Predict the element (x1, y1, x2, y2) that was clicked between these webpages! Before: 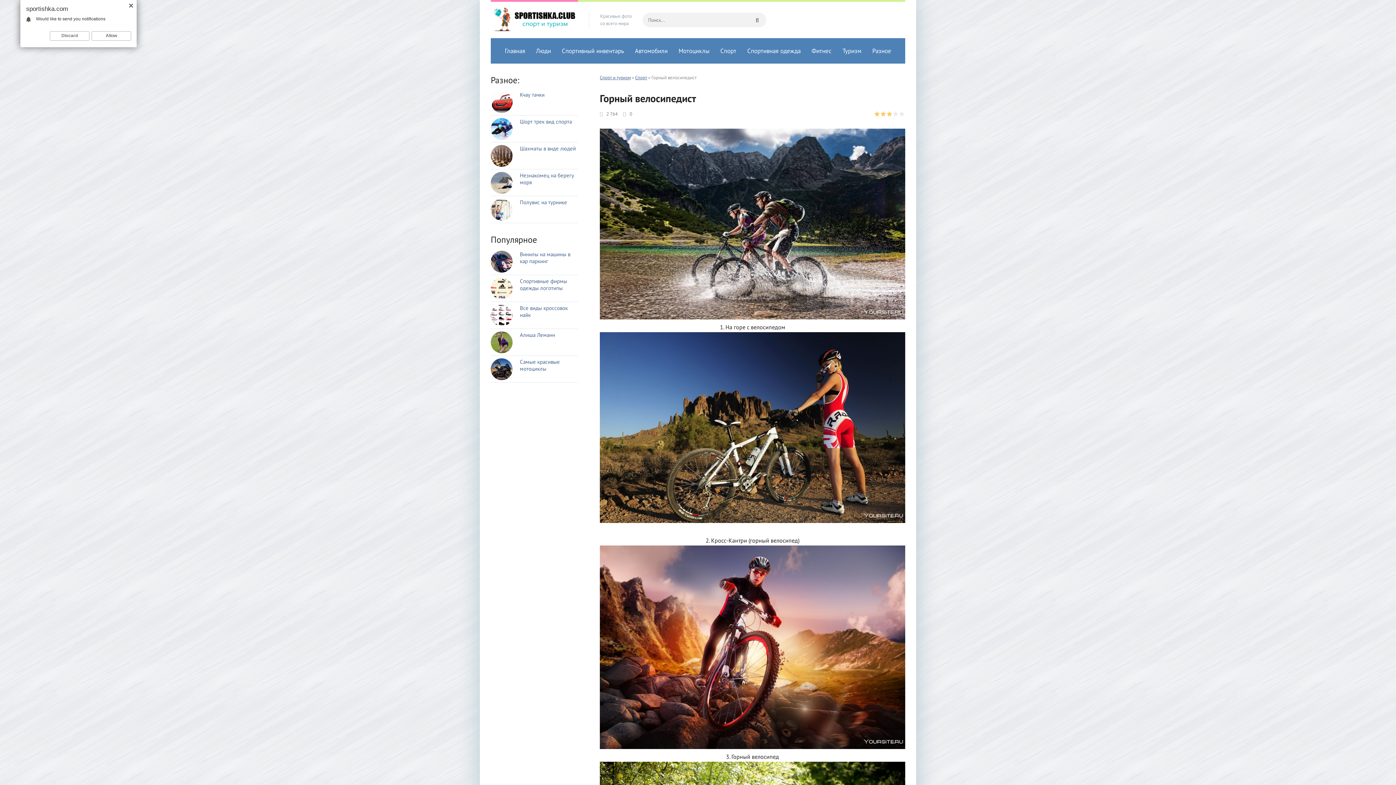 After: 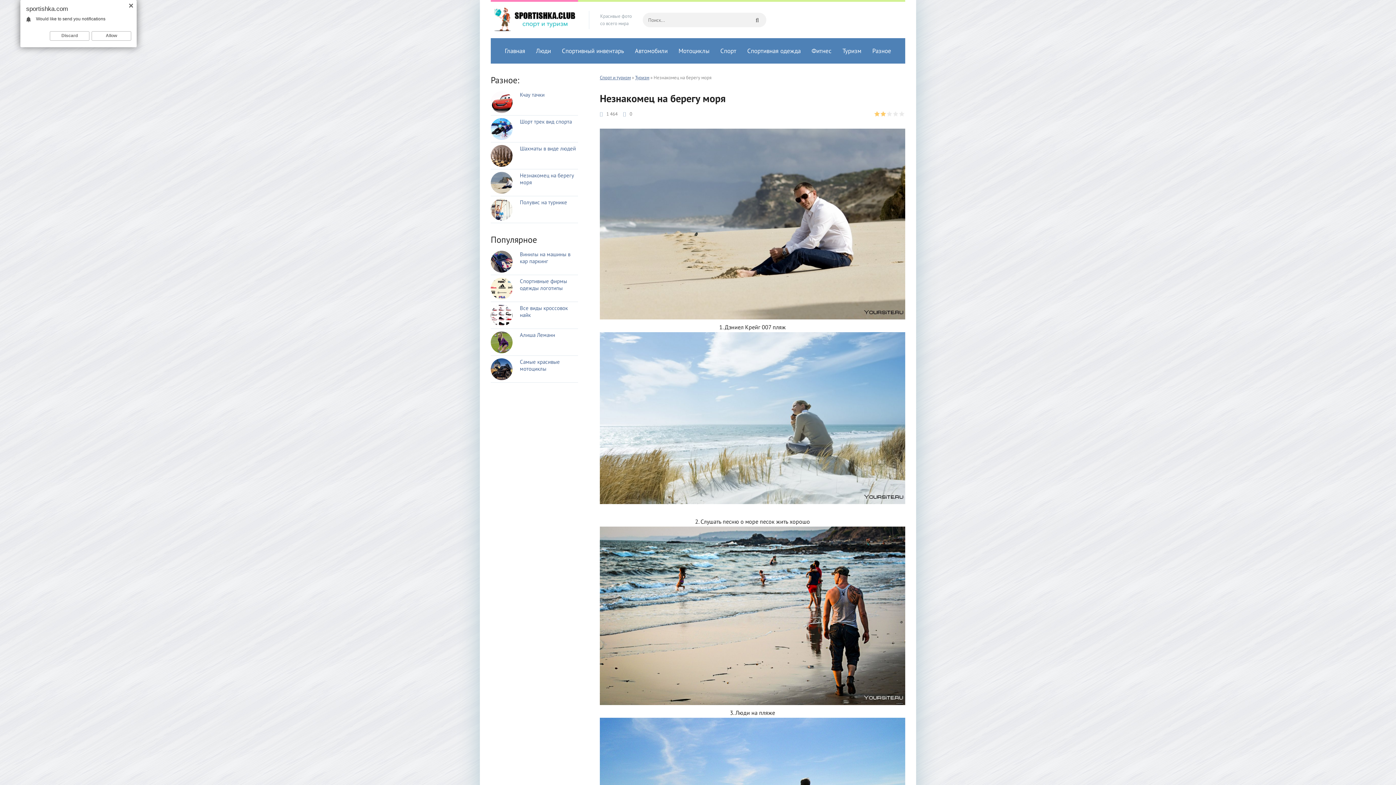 Action: bbox: (490, 172, 578, 196) label: Незнакомец на берегу моря